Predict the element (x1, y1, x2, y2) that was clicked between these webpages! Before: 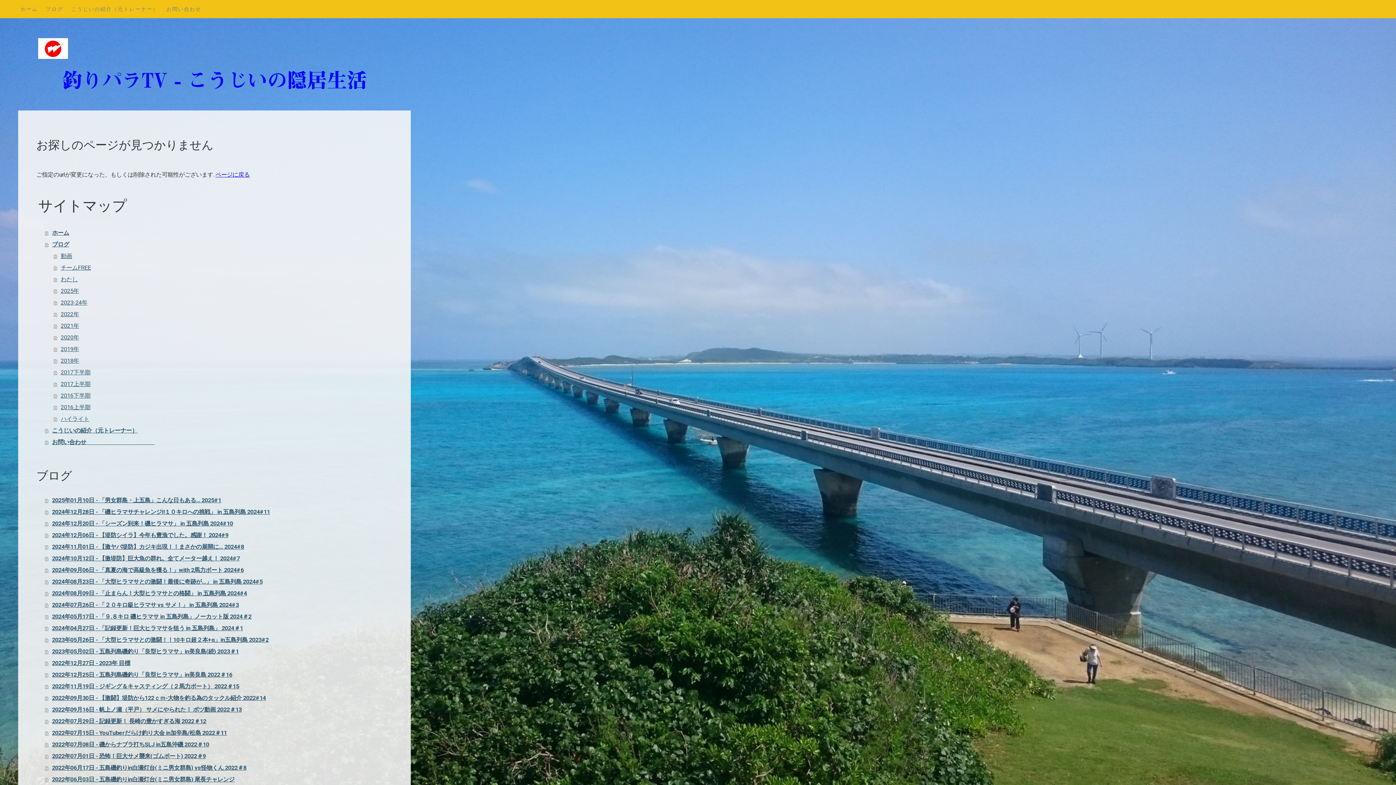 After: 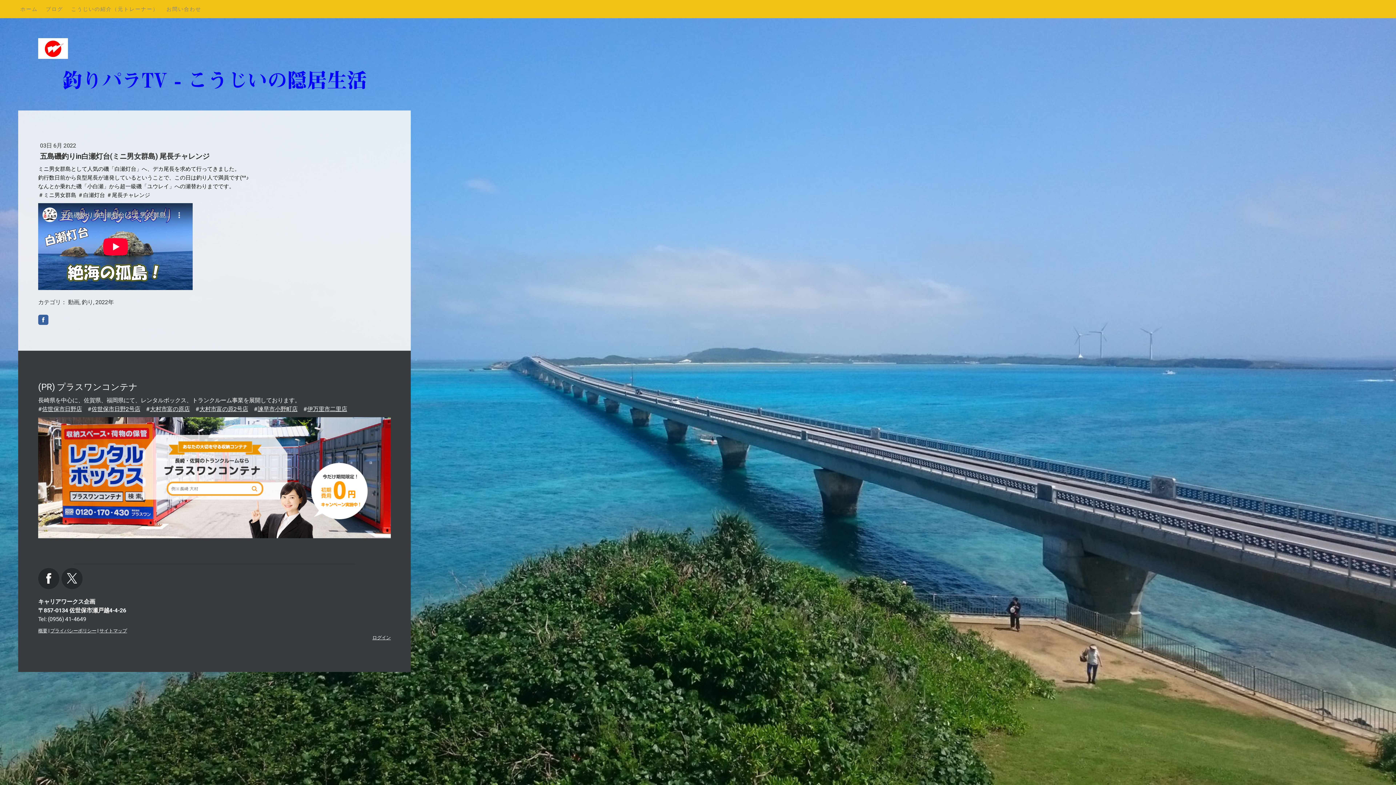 Action: bbox: (45, 774, 392, 785) label: 2022年06月03日 - 五島磯釣りin白瀬灯台(ミニ男女群島) 尾長チャレンジ